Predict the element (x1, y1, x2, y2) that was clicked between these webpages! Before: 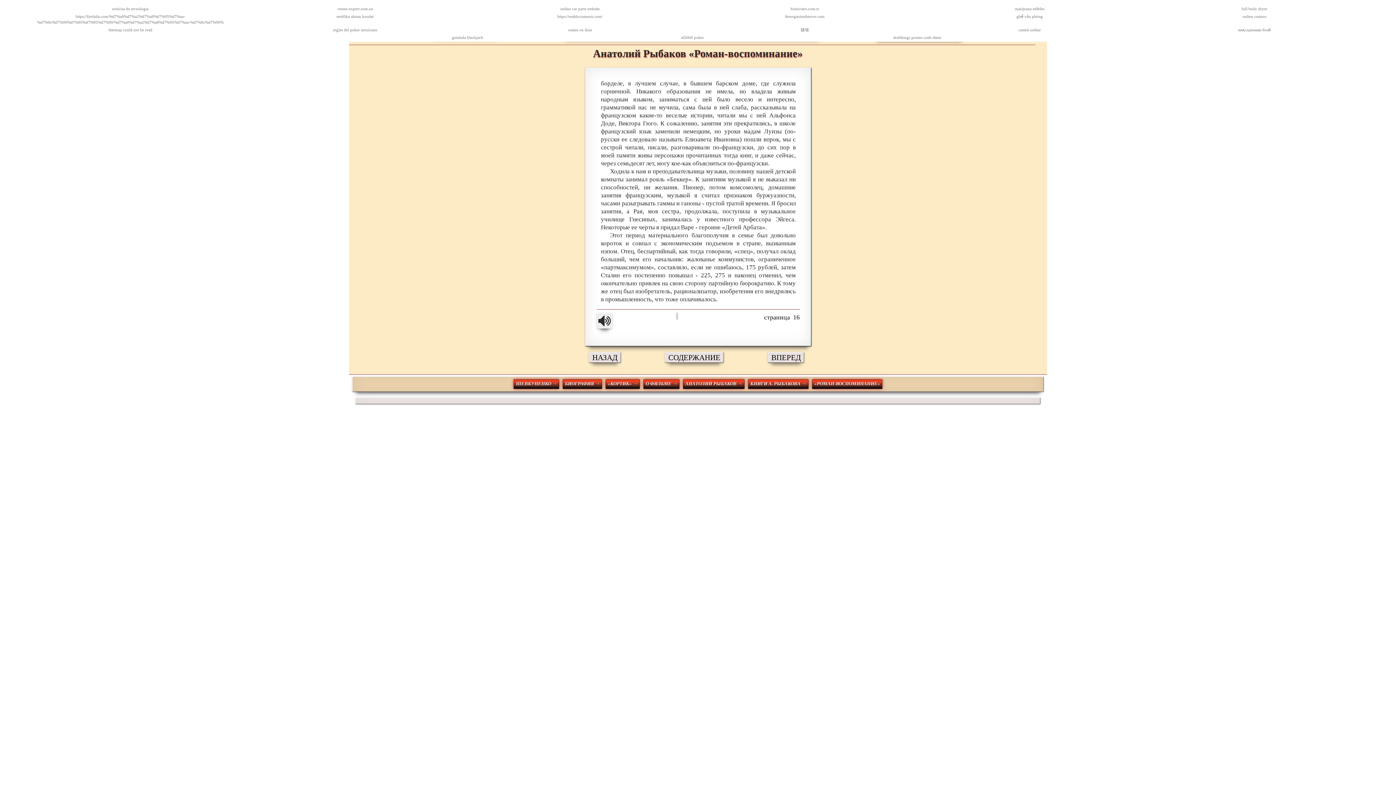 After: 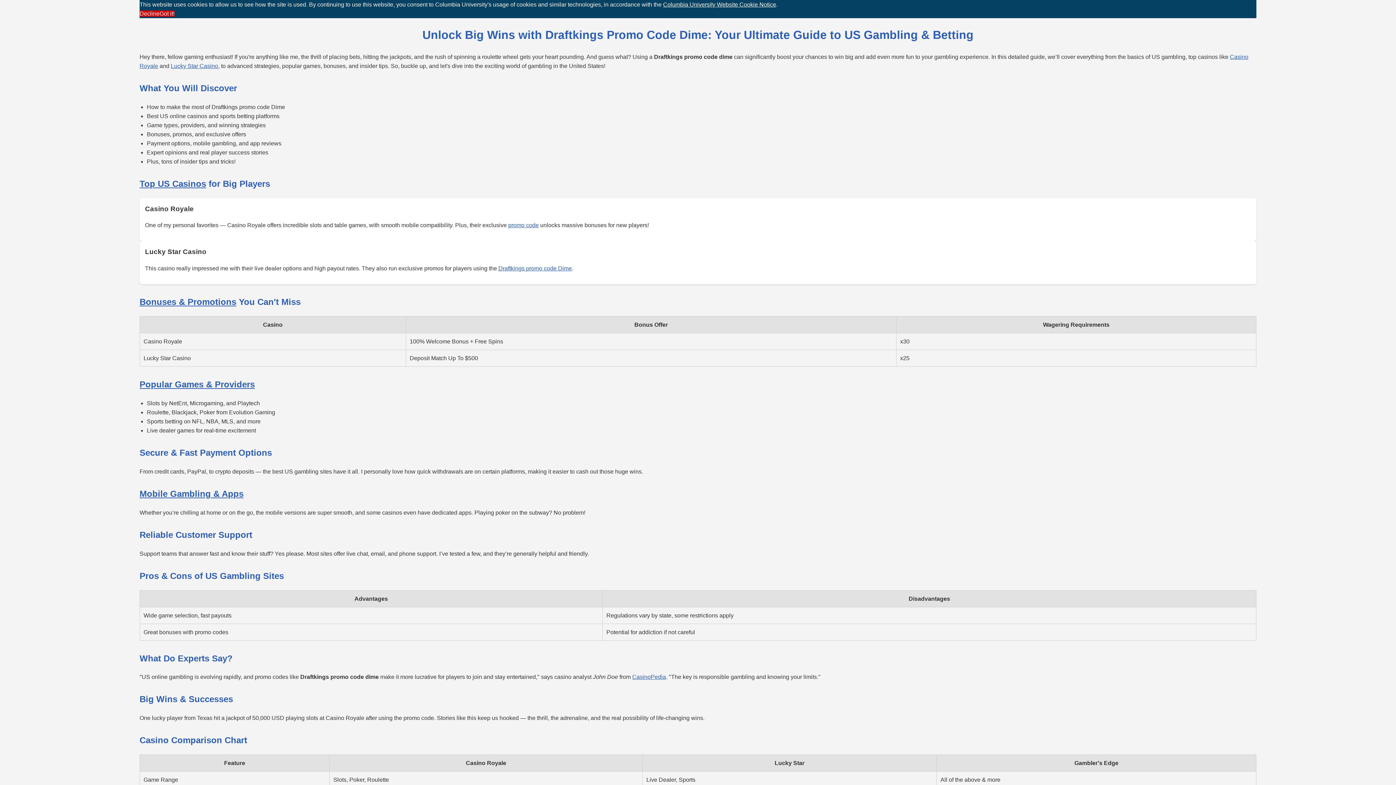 Action: label: draftkings promo code dime bbox: (893, 35, 941, 39)